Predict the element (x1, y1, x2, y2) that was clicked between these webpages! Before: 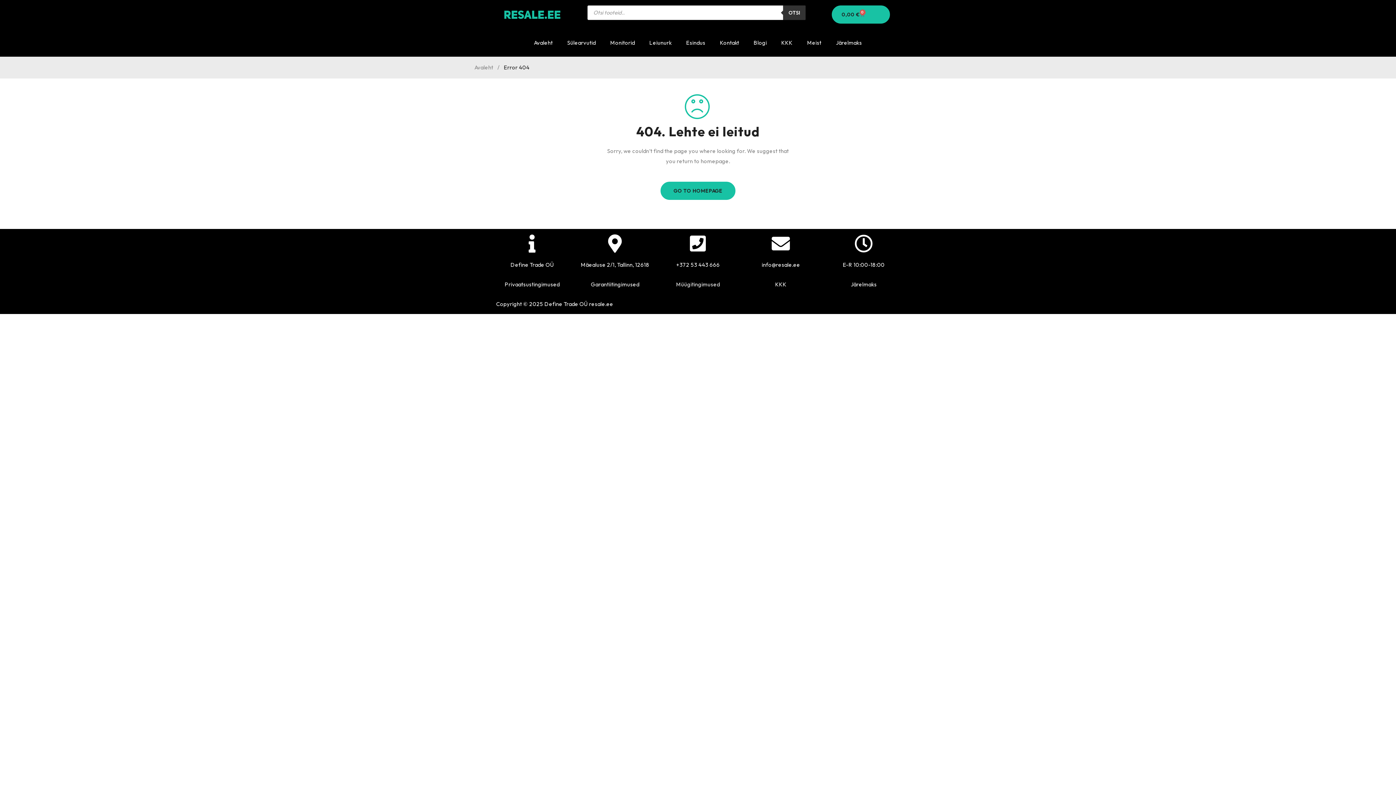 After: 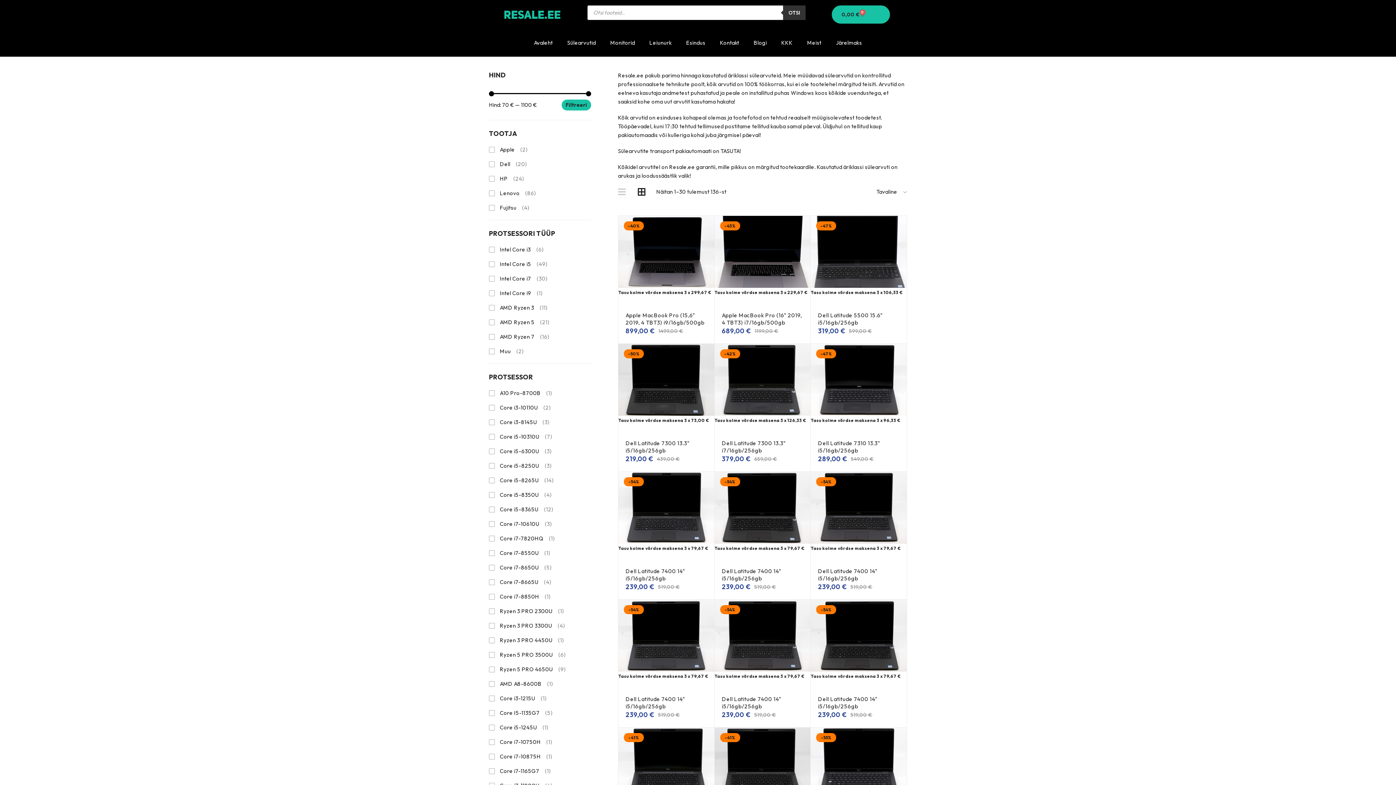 Action: bbox: (560, 34, 603, 51) label: Sülearvutid